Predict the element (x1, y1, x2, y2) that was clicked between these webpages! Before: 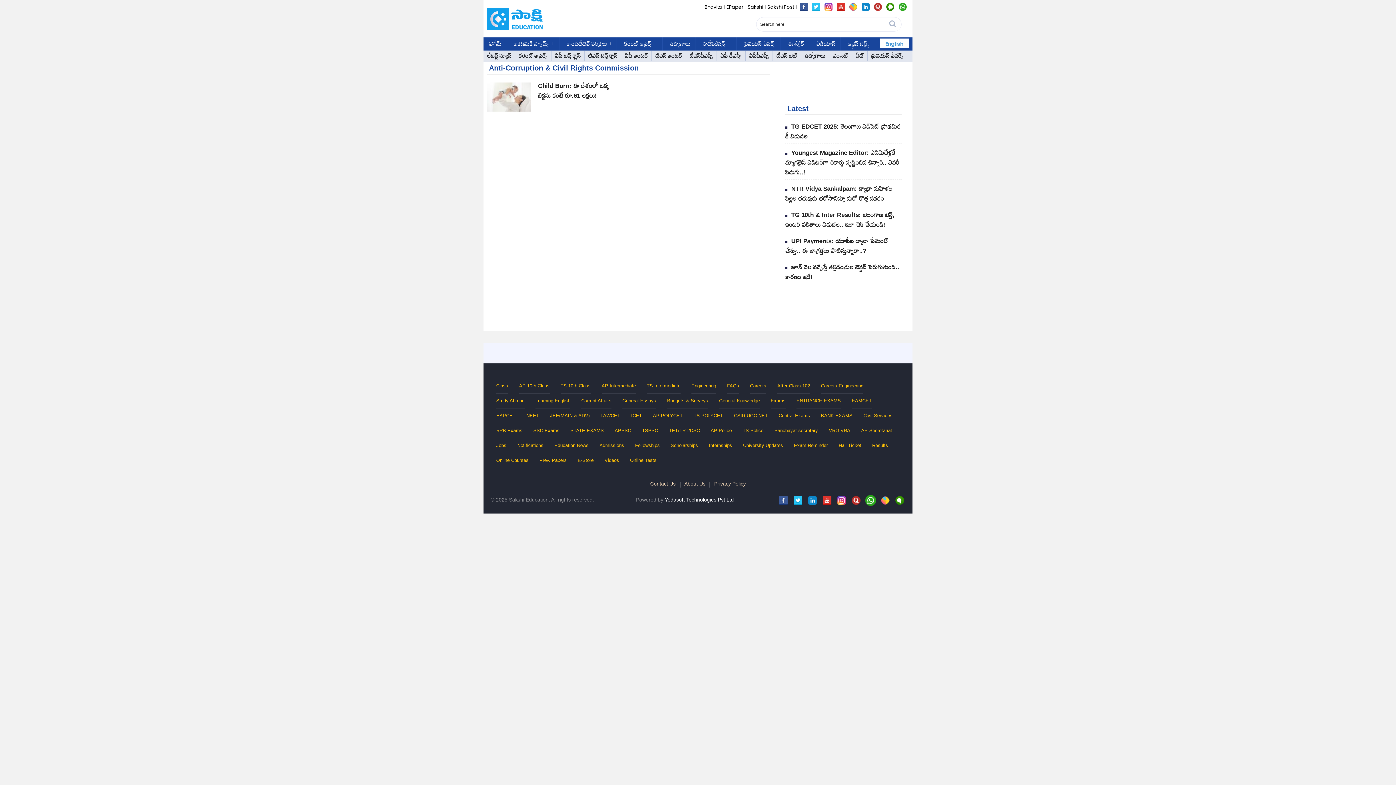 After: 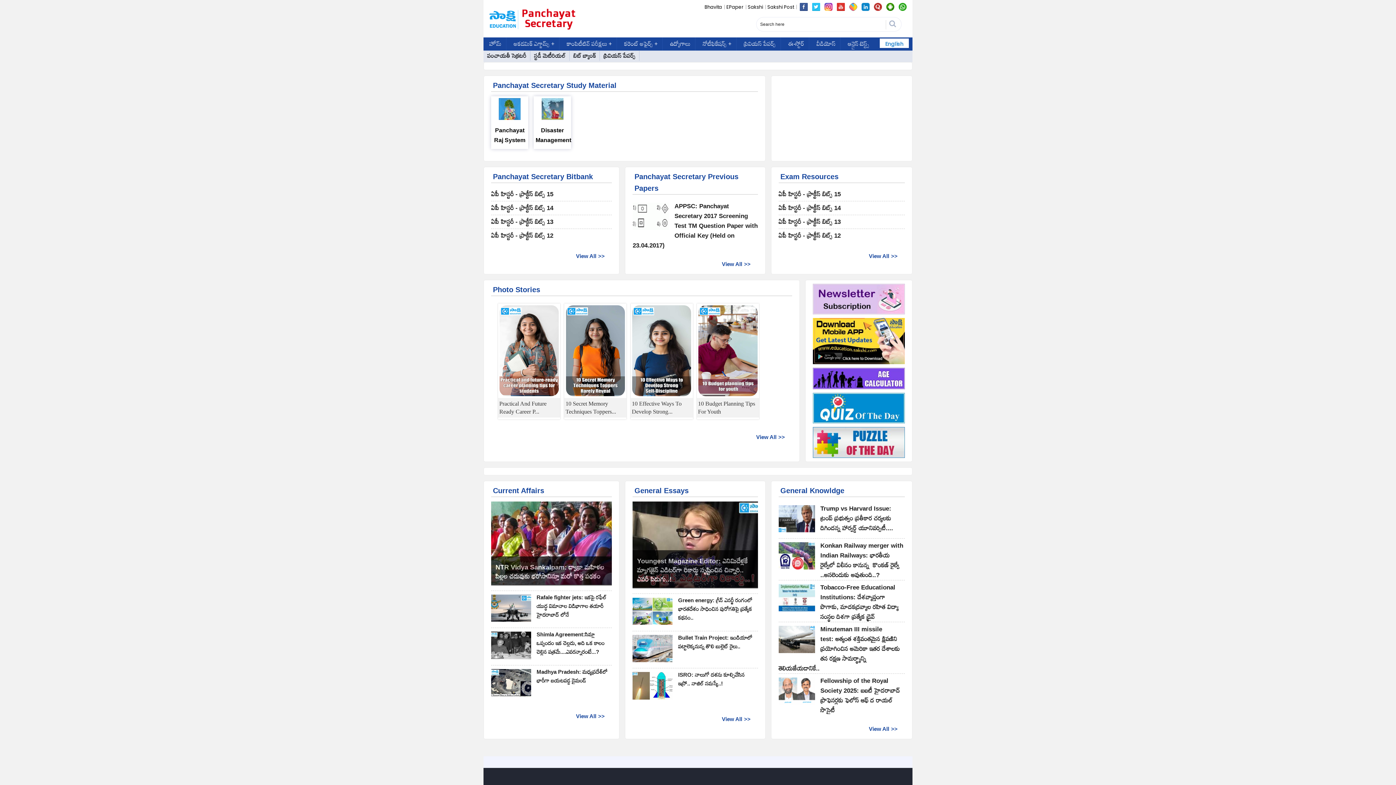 Action: label: Panchayat secretary bbox: (774, 425, 818, 436)